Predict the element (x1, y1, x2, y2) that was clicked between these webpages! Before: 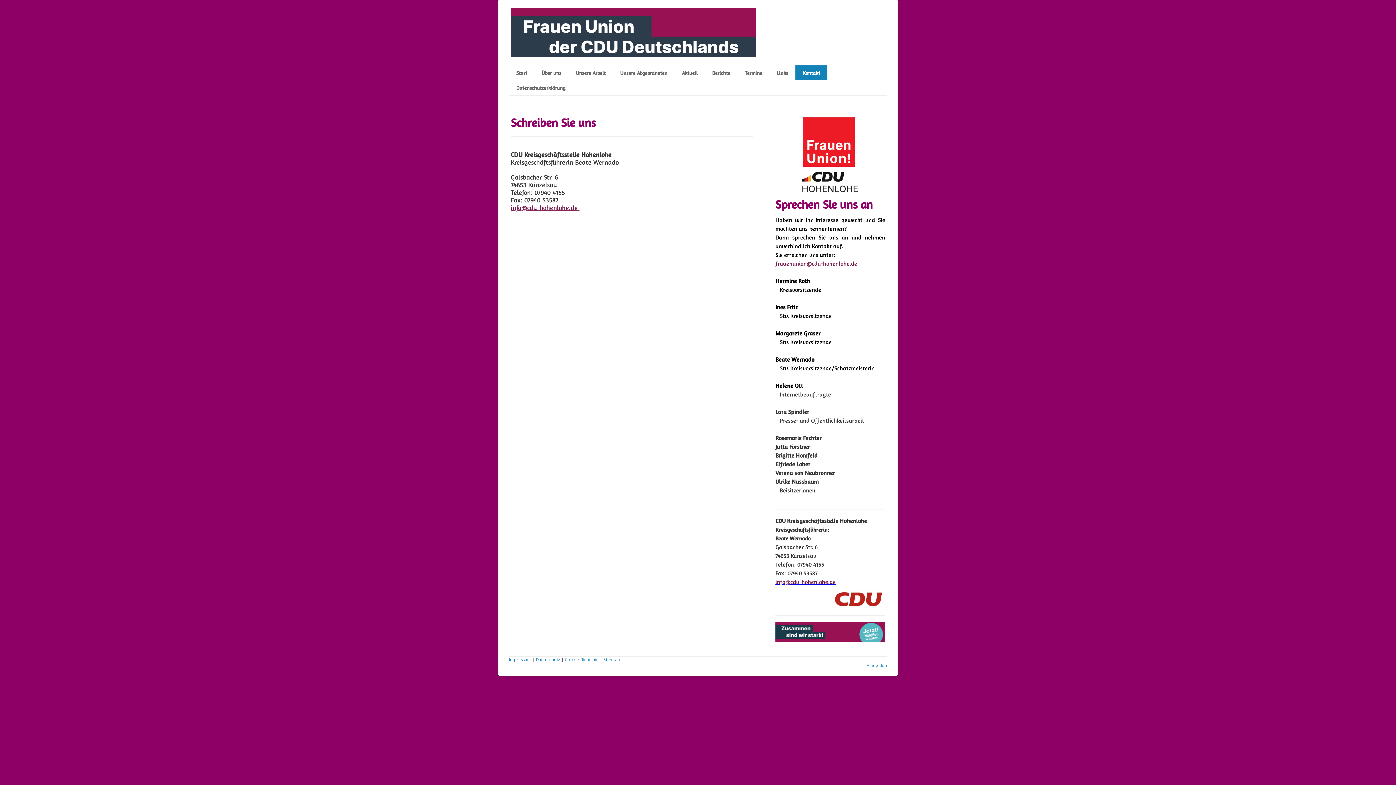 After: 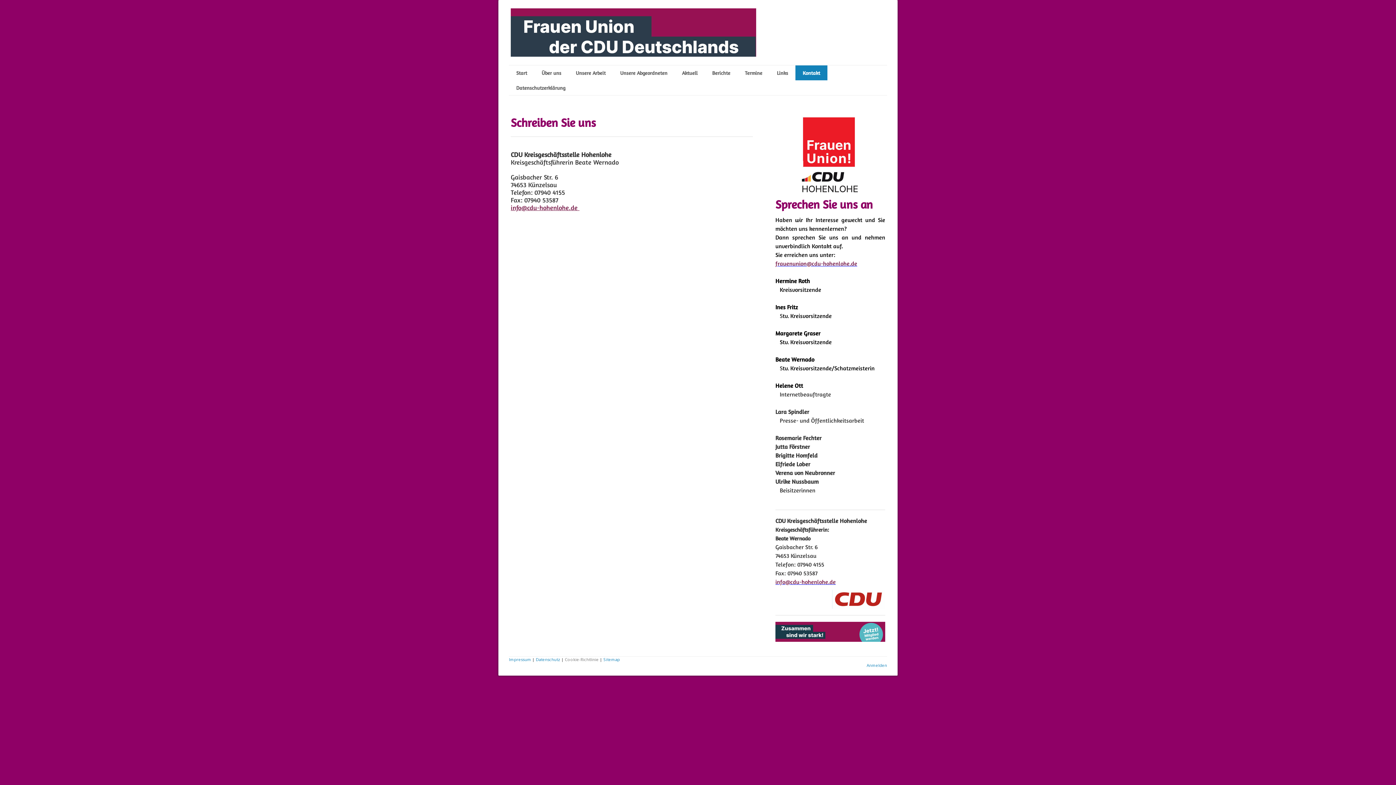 Action: label: Cookie-Richtlinie bbox: (565, 657, 598, 662)